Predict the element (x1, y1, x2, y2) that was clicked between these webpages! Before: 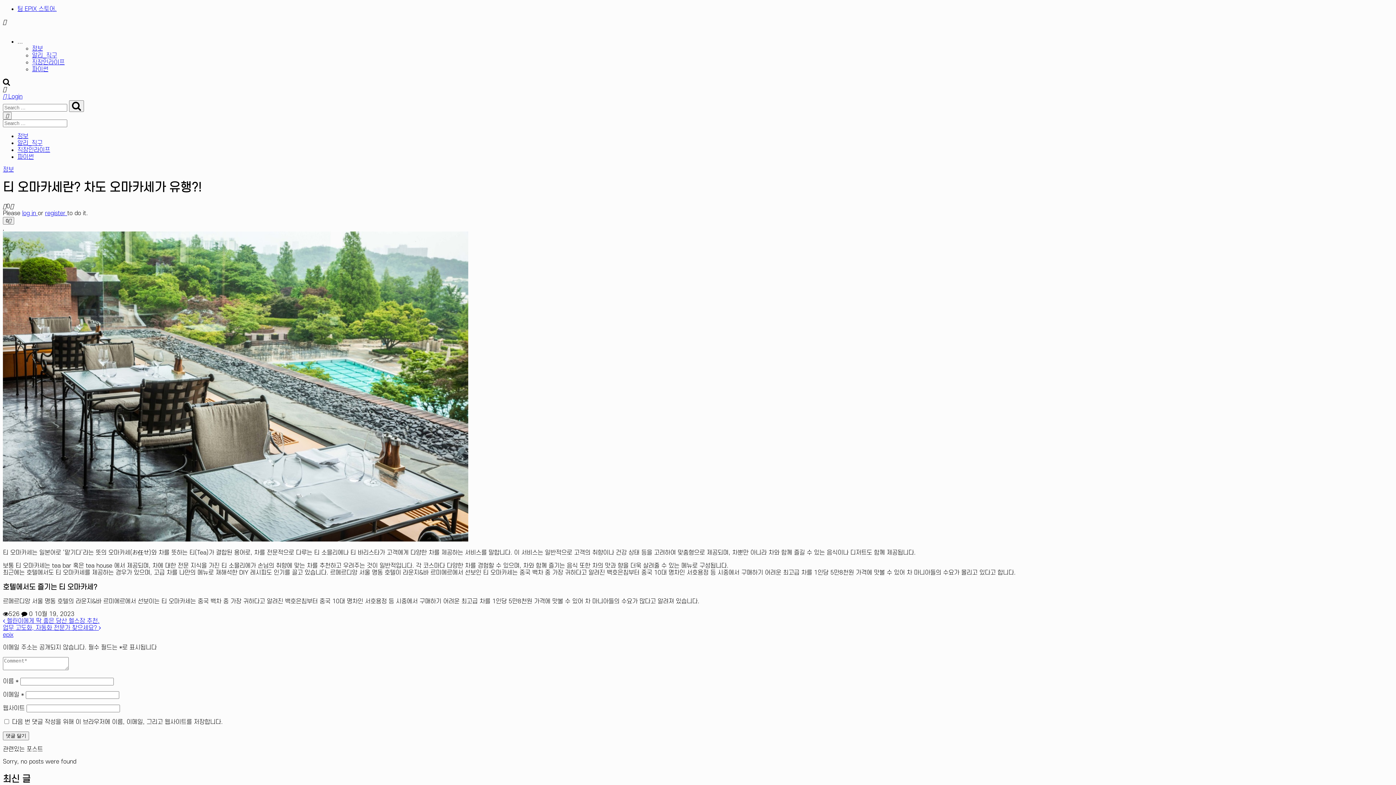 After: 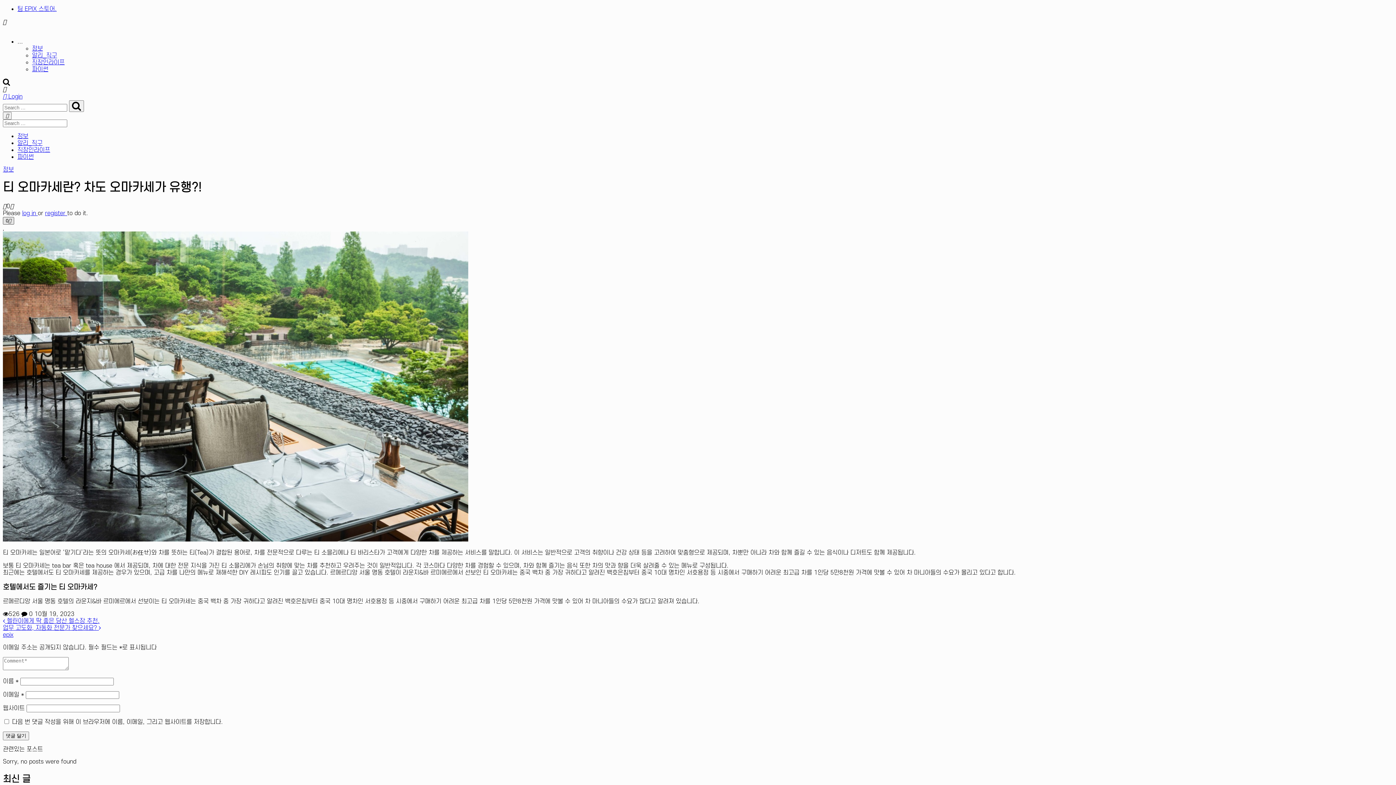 Action: bbox: (2, 217, 14, 224) label: 0